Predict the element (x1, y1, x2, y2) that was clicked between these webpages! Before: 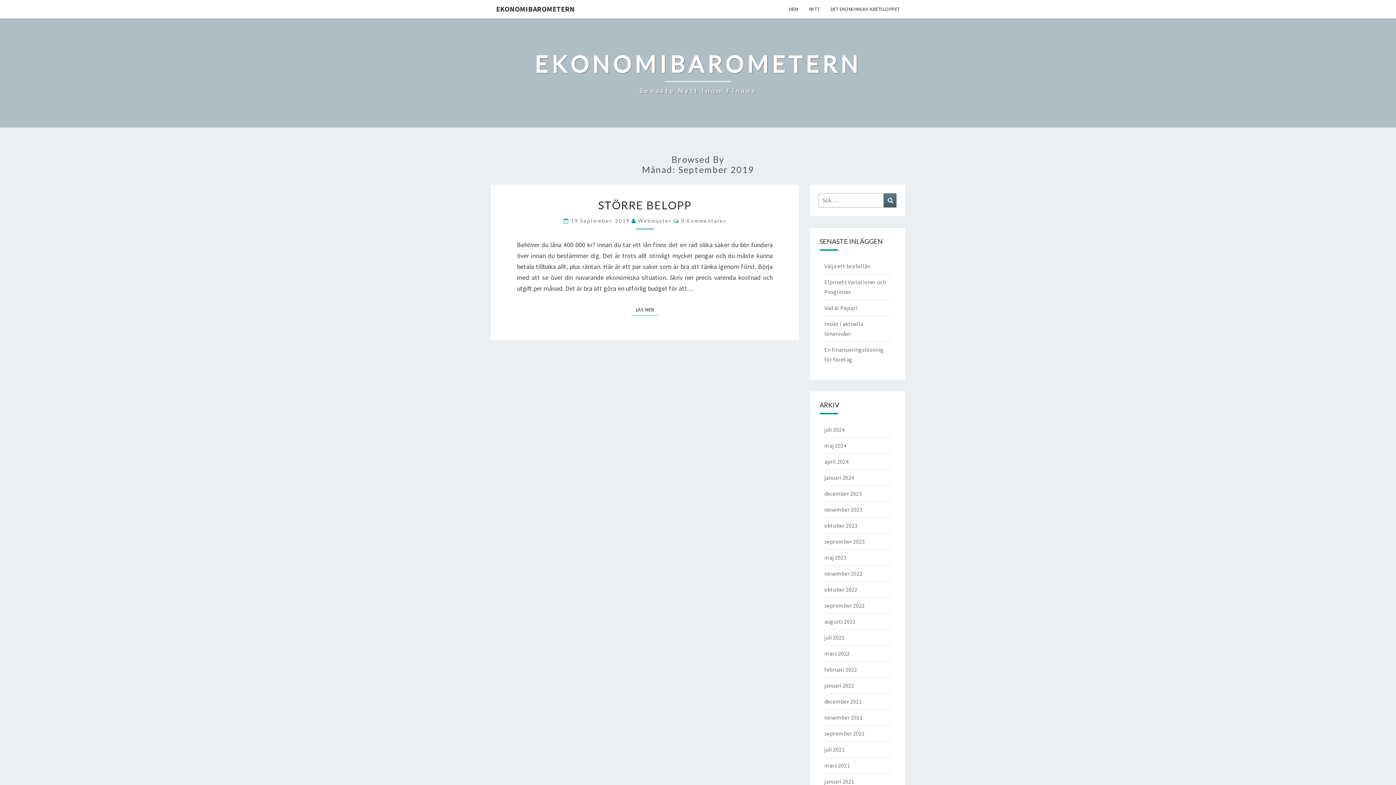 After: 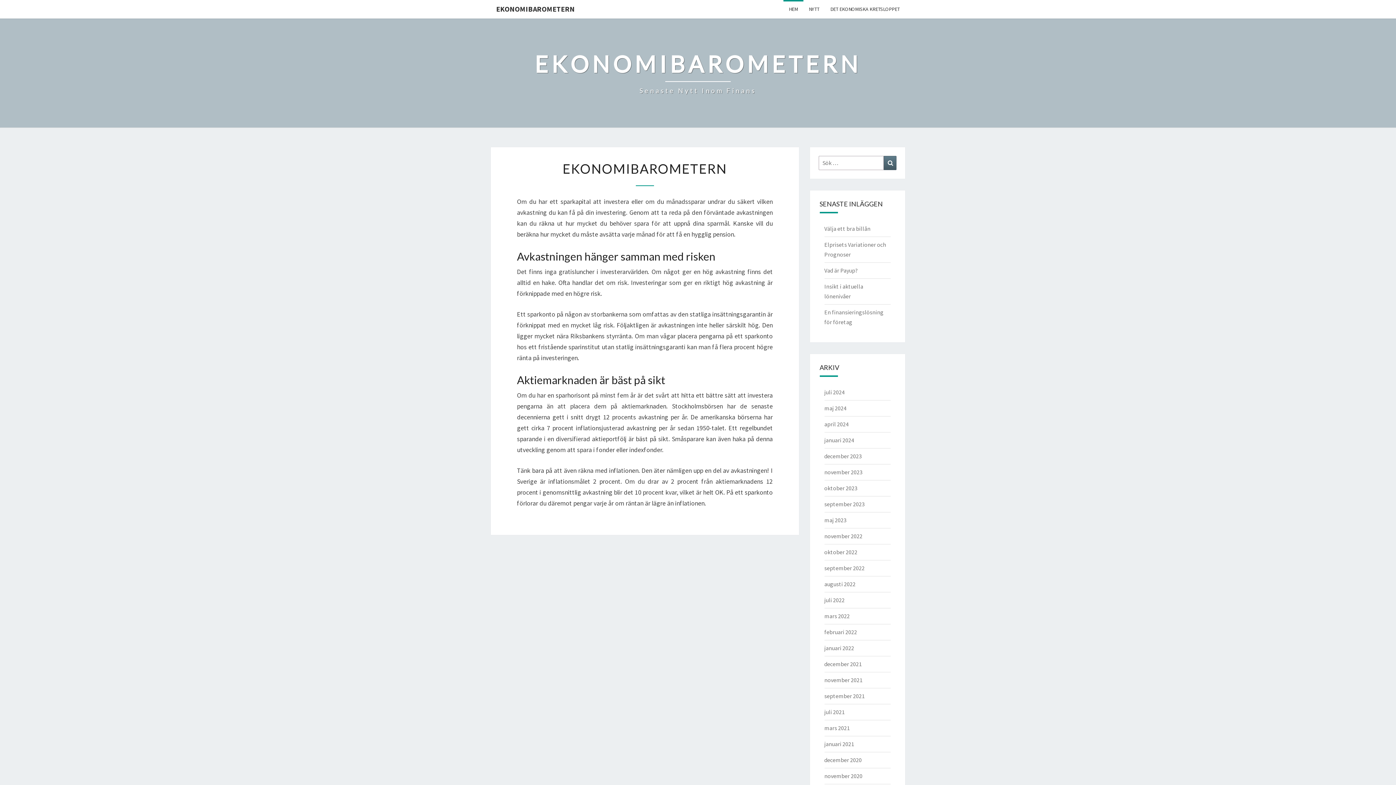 Action: bbox: (534, 50, 861, 95) label: EKONOMIBAROMETERN
Senaste Nytt Inom Finans